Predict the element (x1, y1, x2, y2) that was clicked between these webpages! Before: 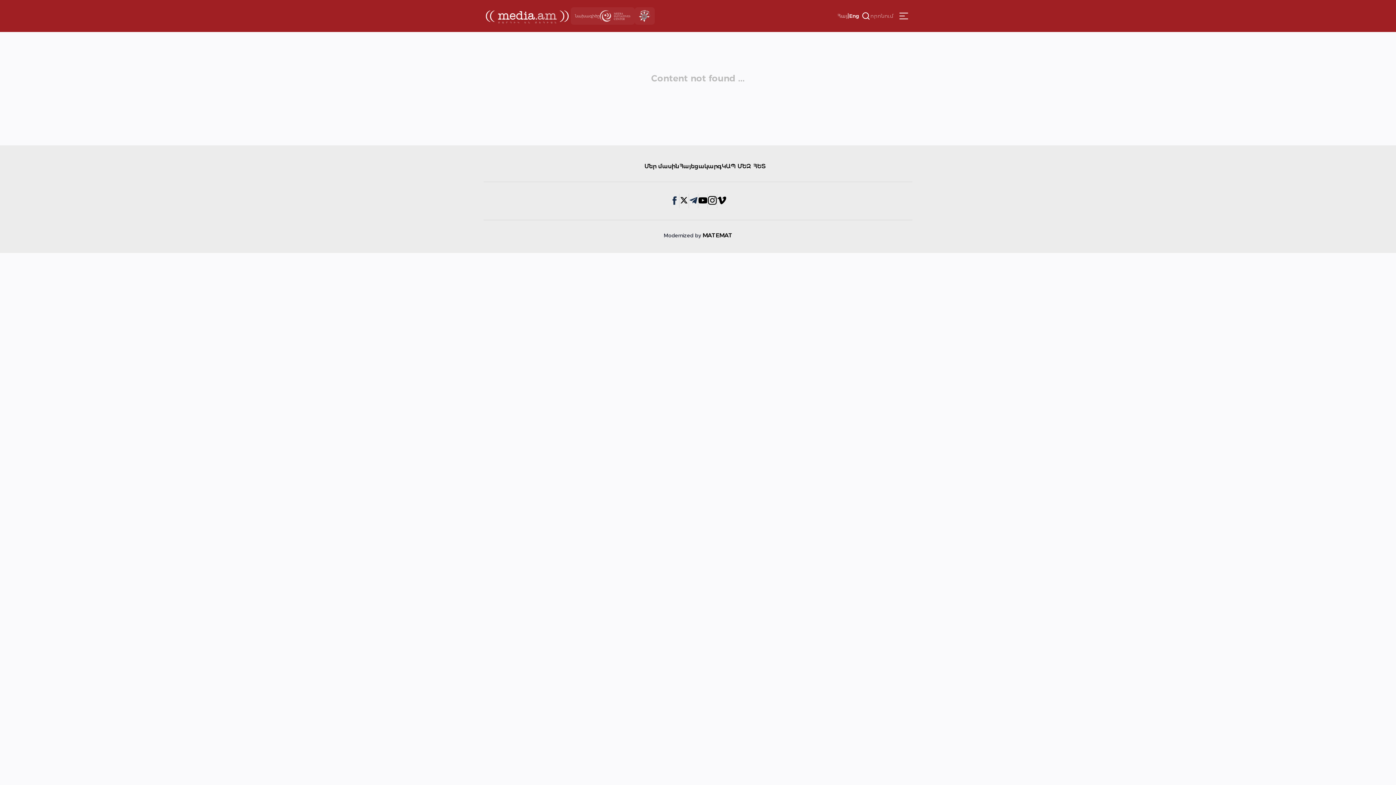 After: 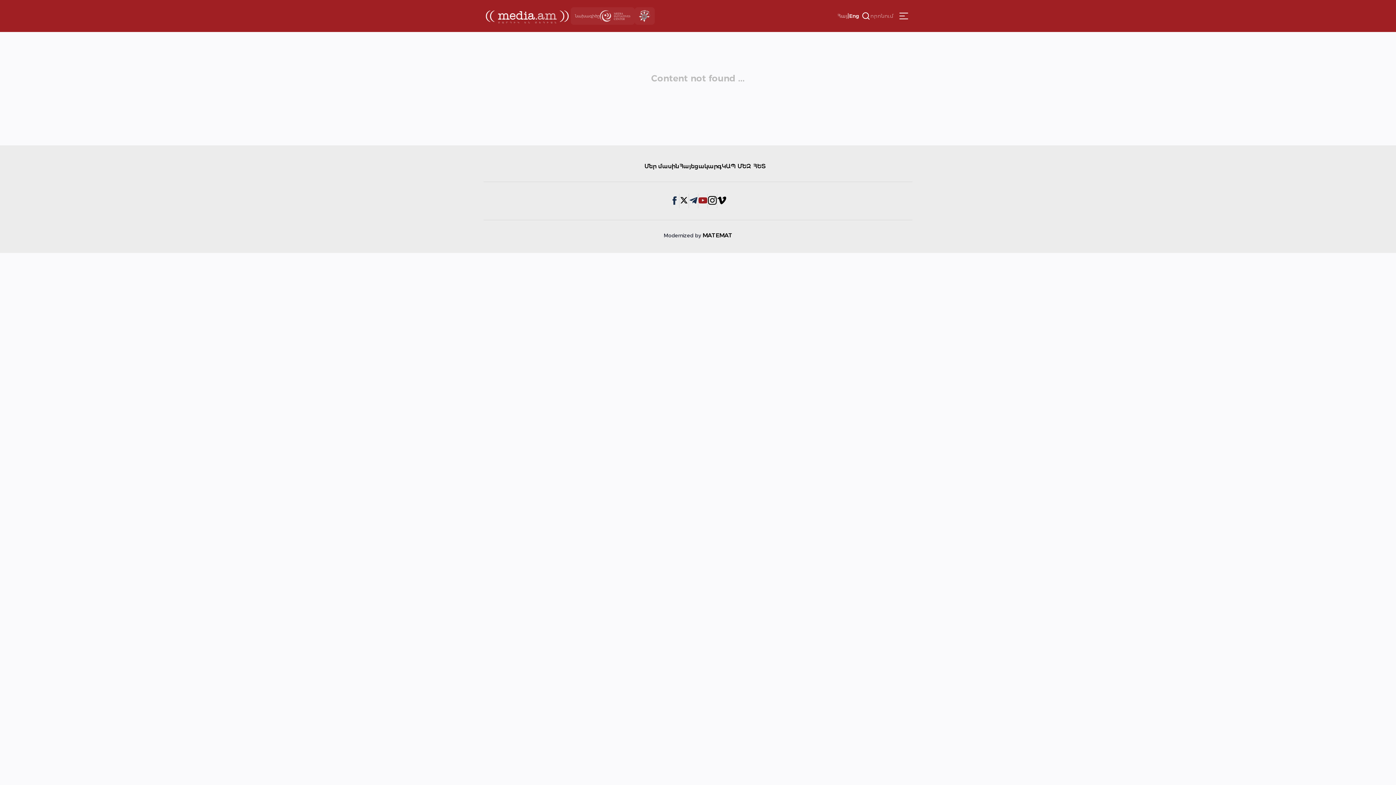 Action: bbox: (698, 195, 707, 206)